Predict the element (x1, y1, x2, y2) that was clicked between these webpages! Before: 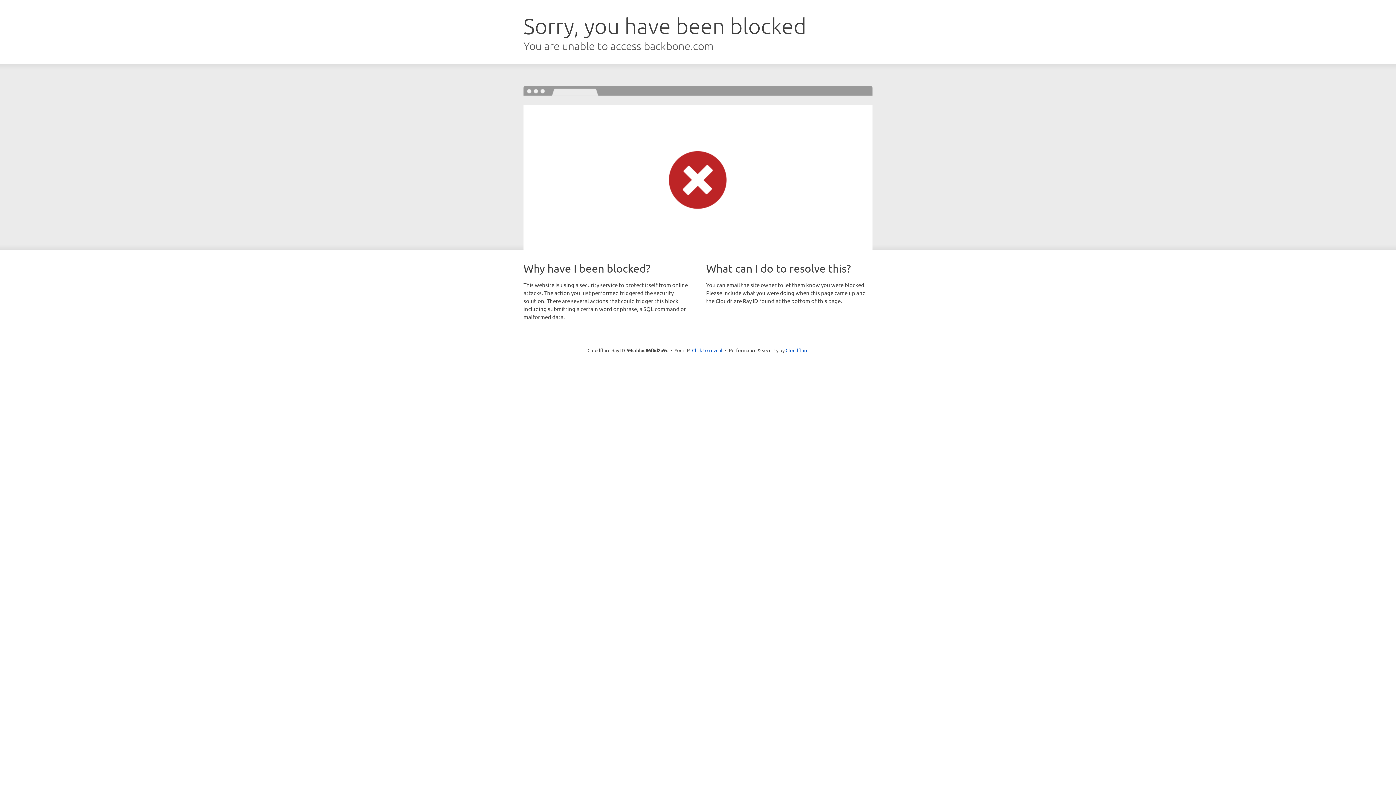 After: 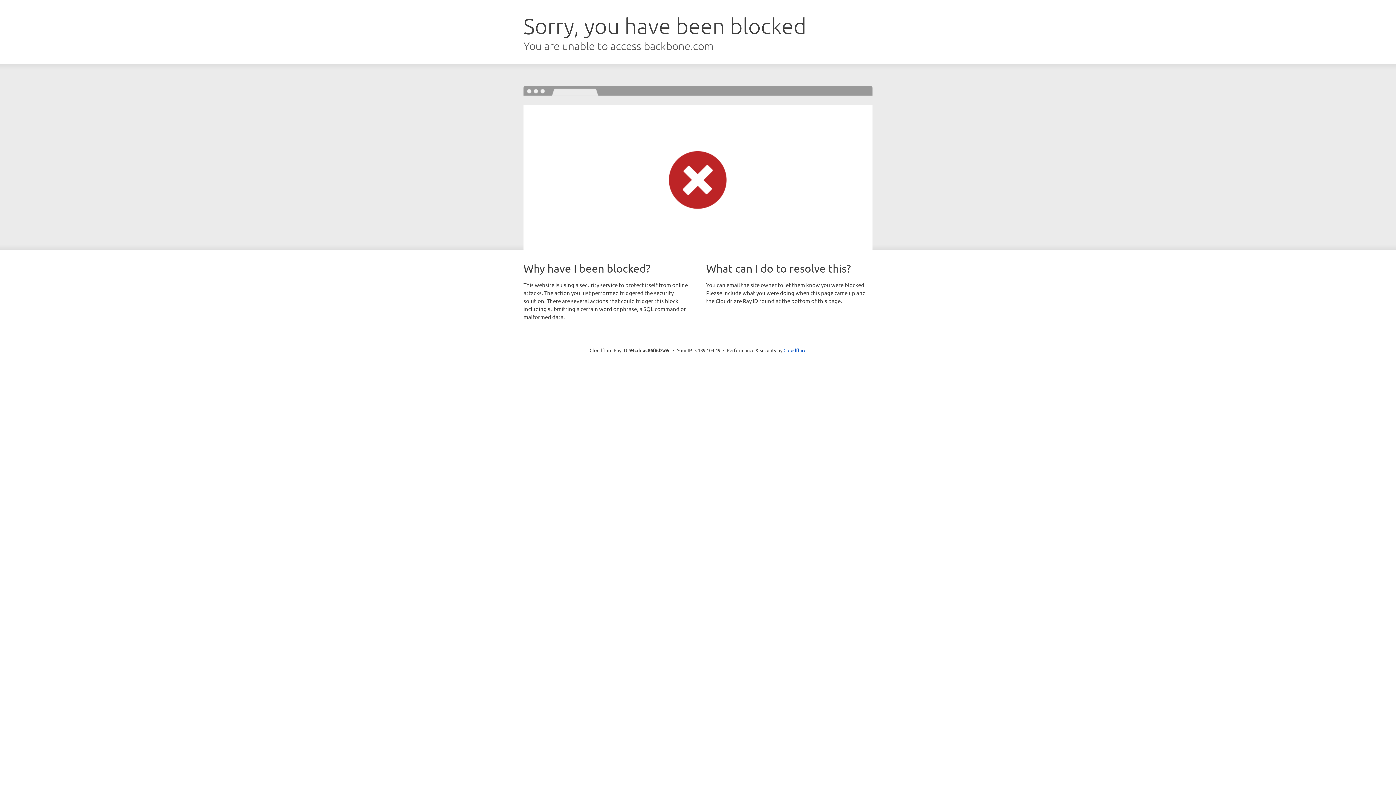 Action: label: Click to reveal bbox: (692, 346, 722, 353)